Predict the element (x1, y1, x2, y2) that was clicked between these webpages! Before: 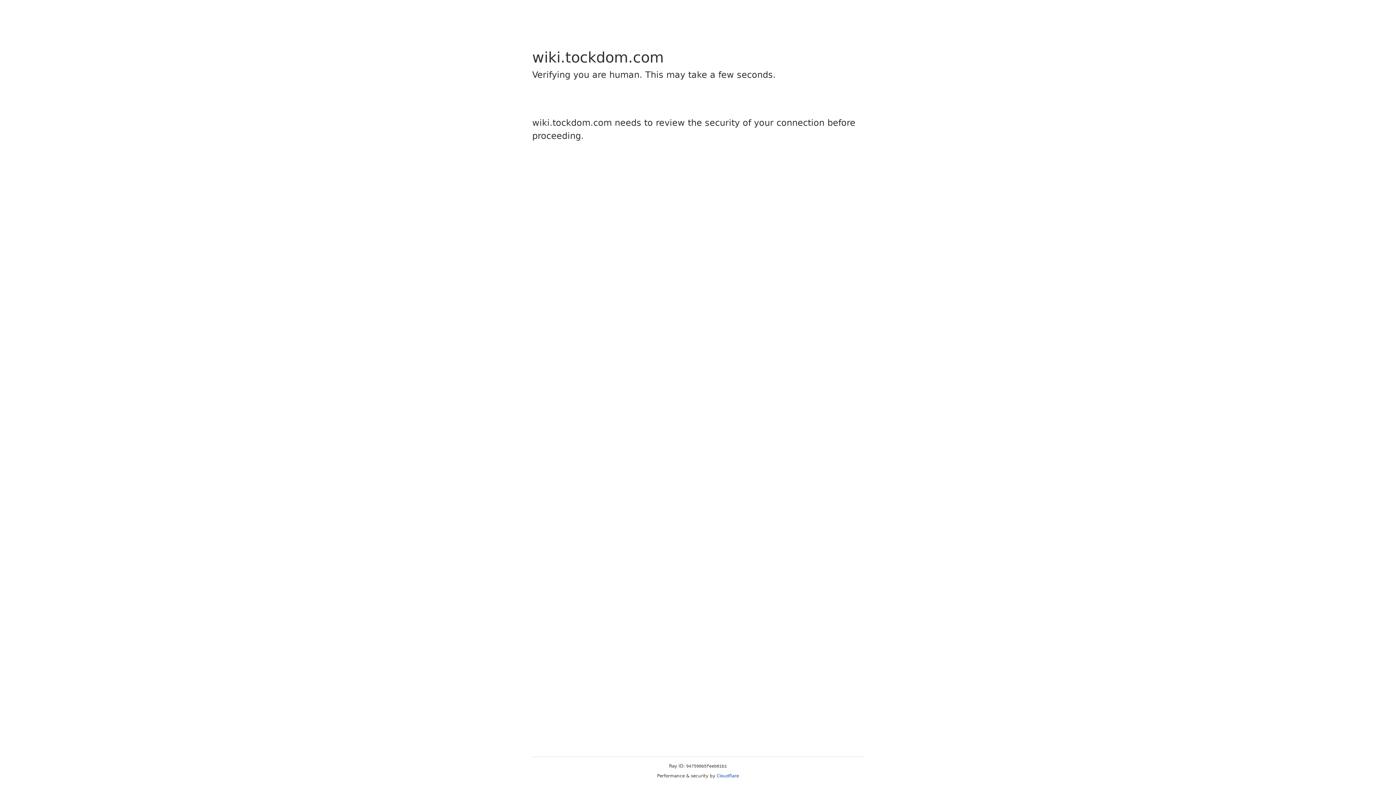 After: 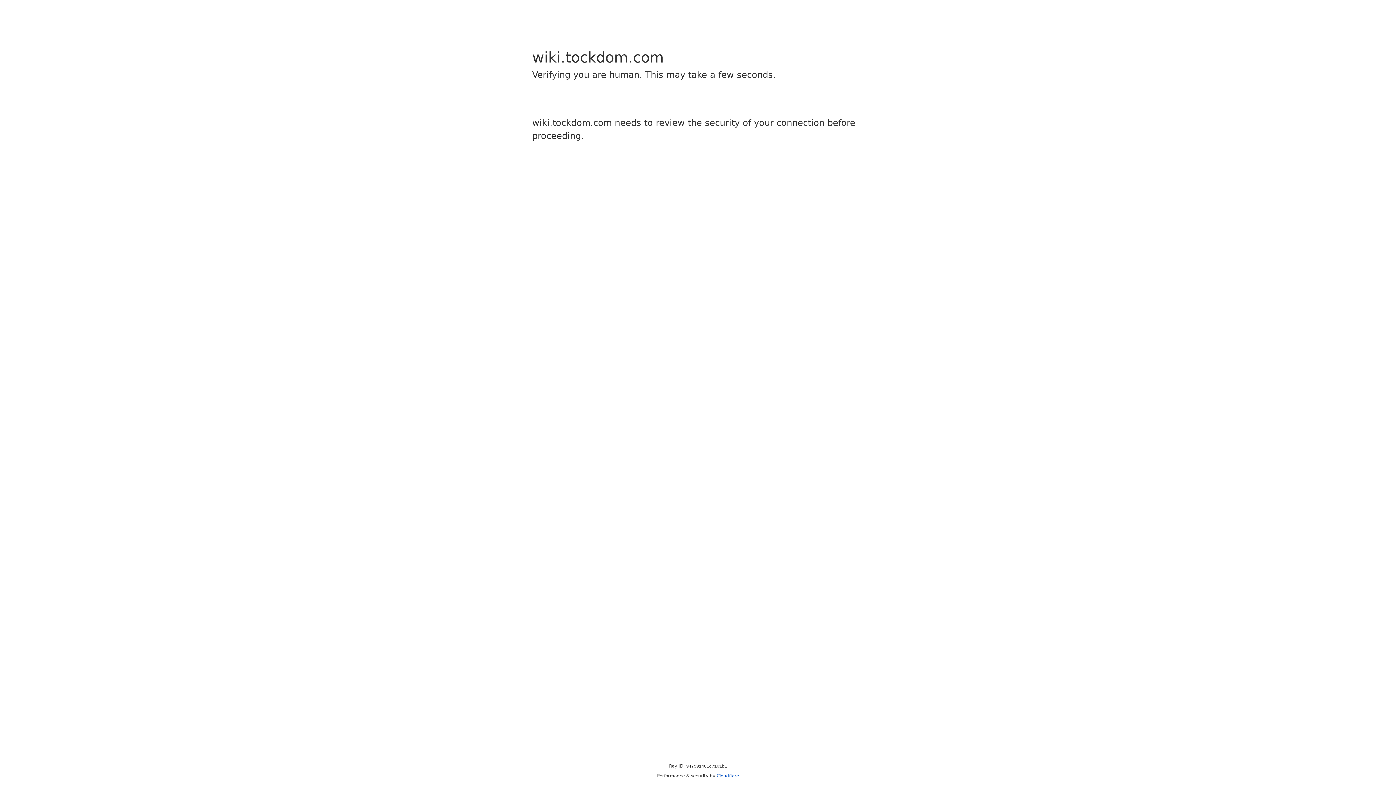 Action: bbox: (716, 773, 739, 778) label: Cloudflare